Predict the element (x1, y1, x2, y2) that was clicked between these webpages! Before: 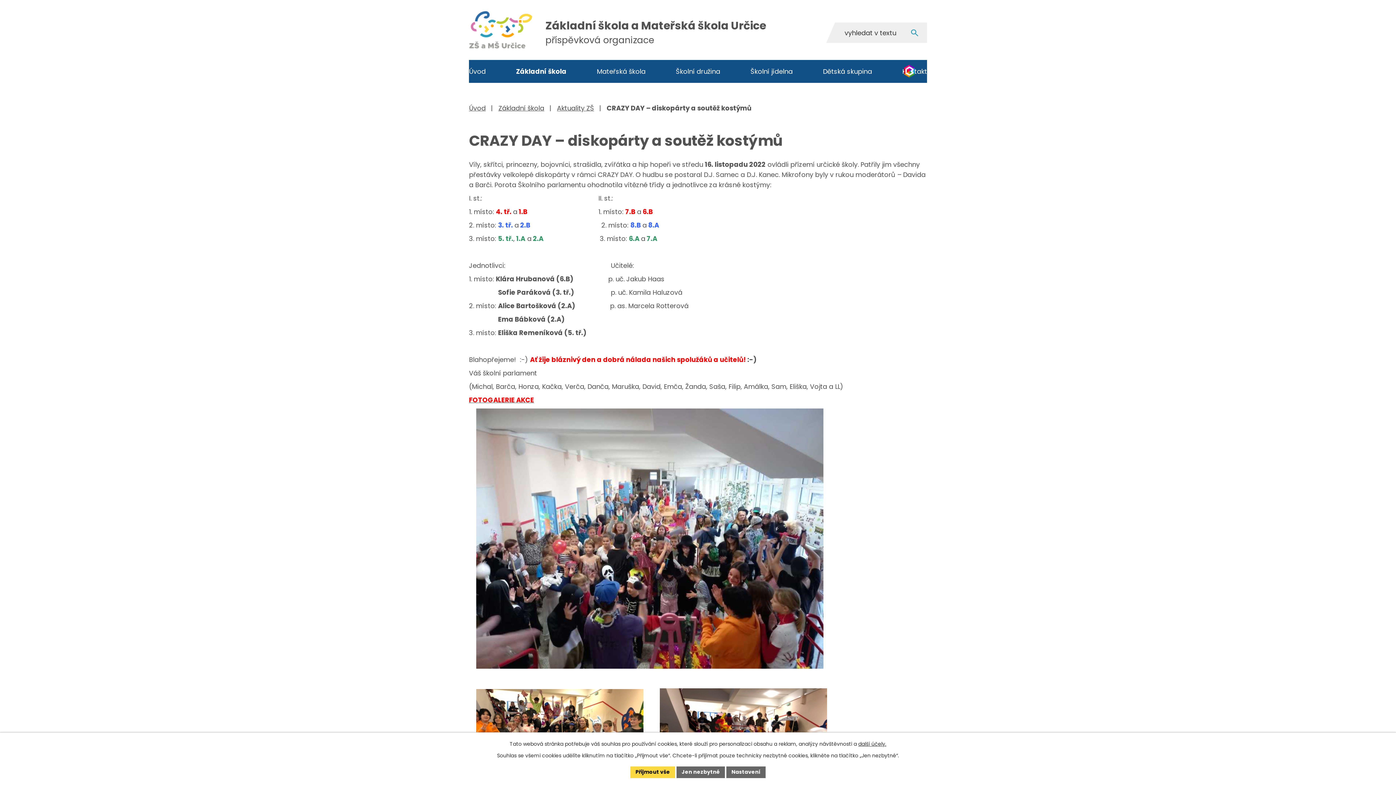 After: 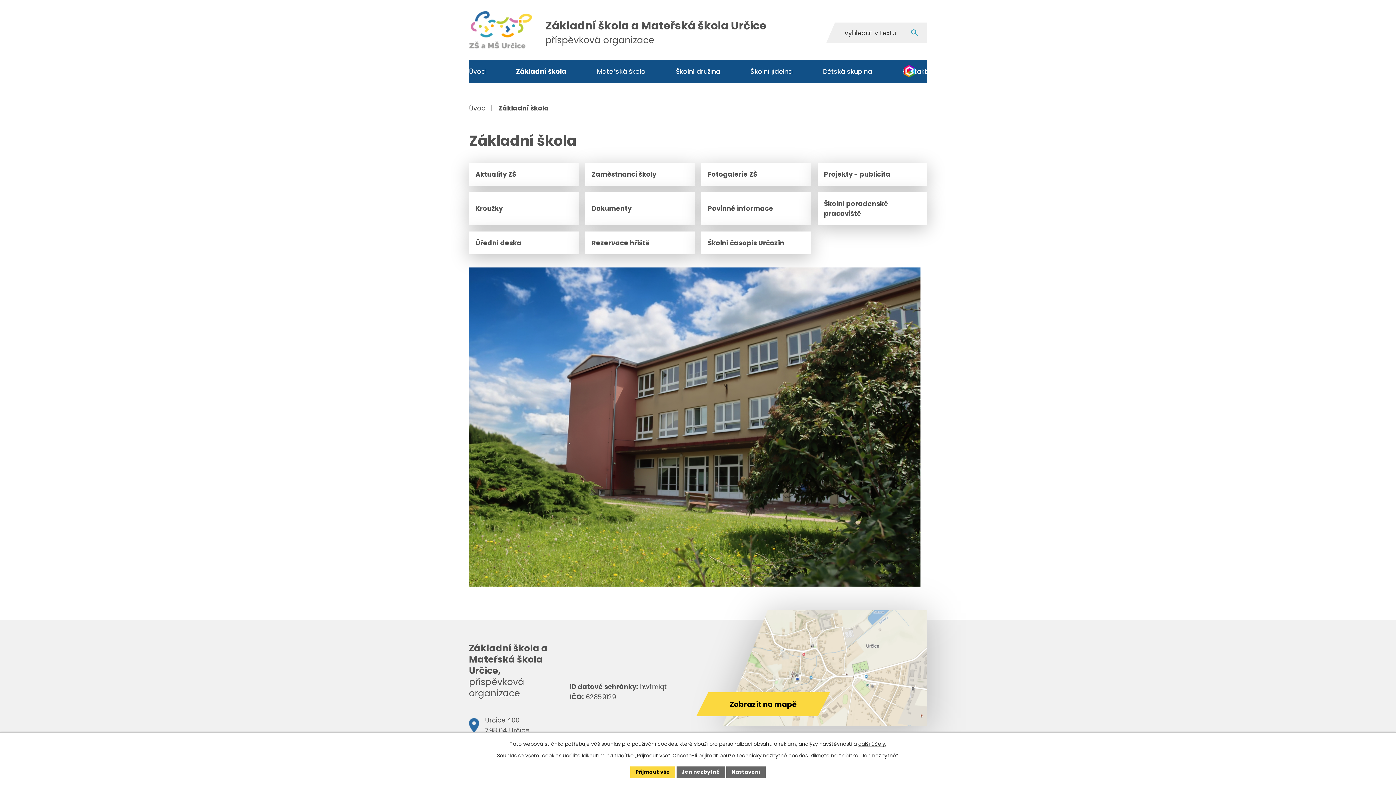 Action: label: Základní škola bbox: (498, 103, 544, 112)